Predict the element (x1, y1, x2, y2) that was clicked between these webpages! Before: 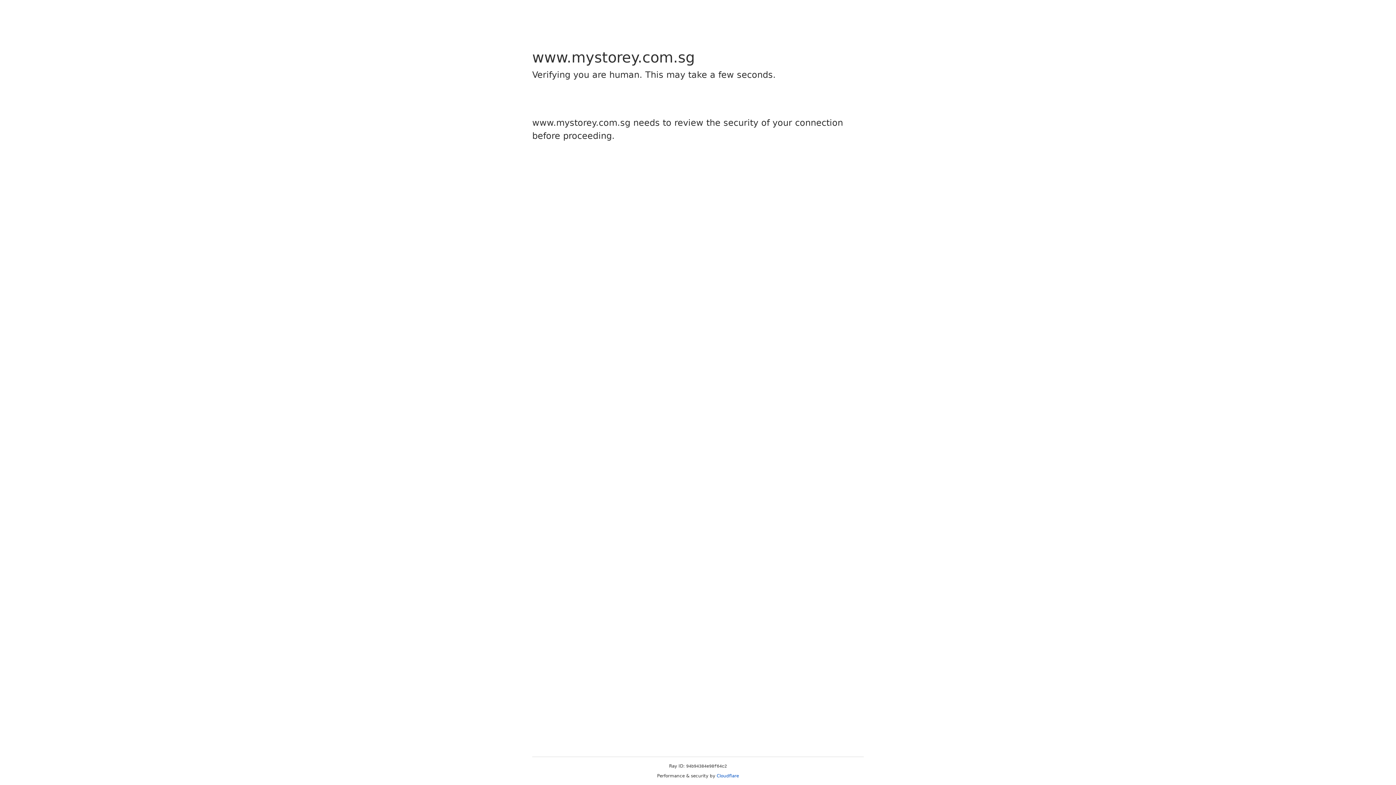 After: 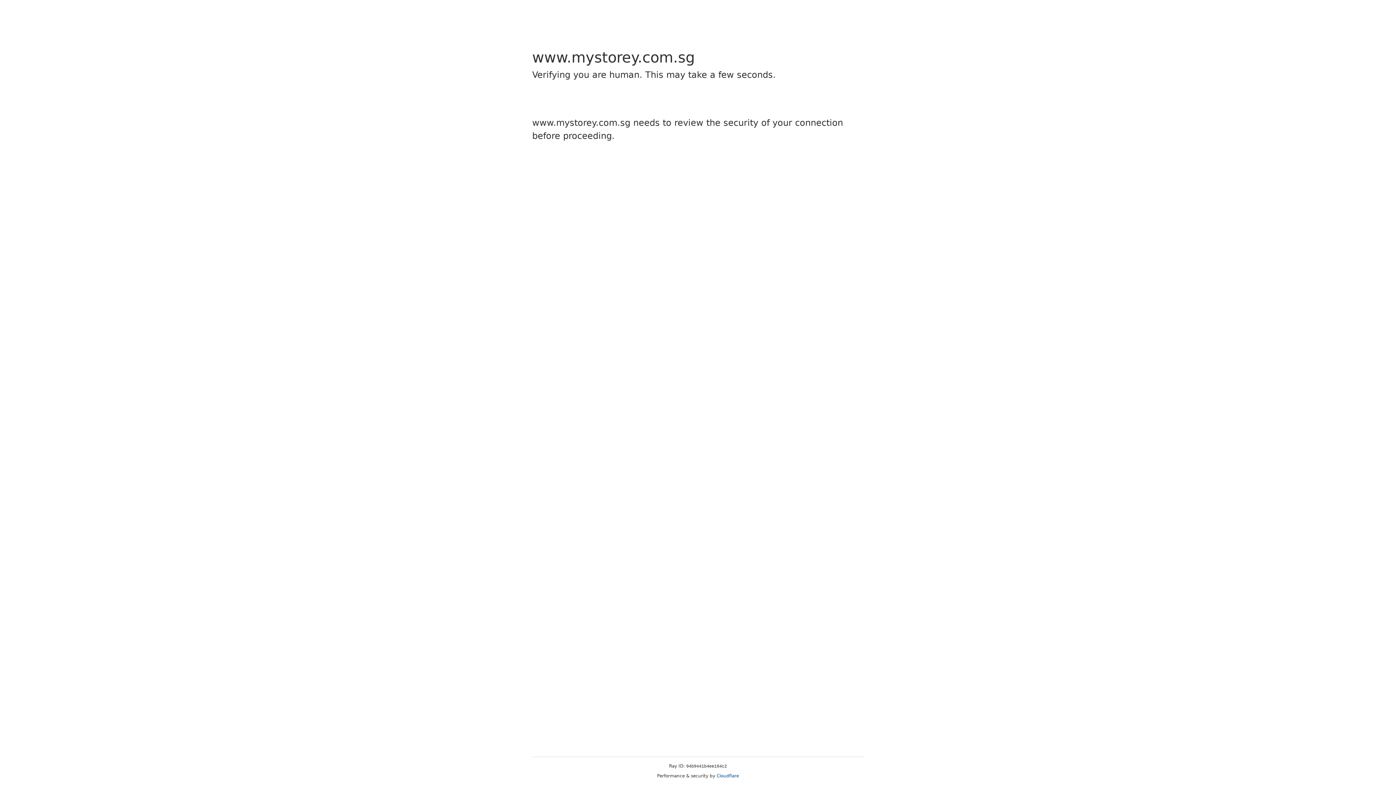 Action: bbox: (716, 773, 739, 778) label: Cloudflare